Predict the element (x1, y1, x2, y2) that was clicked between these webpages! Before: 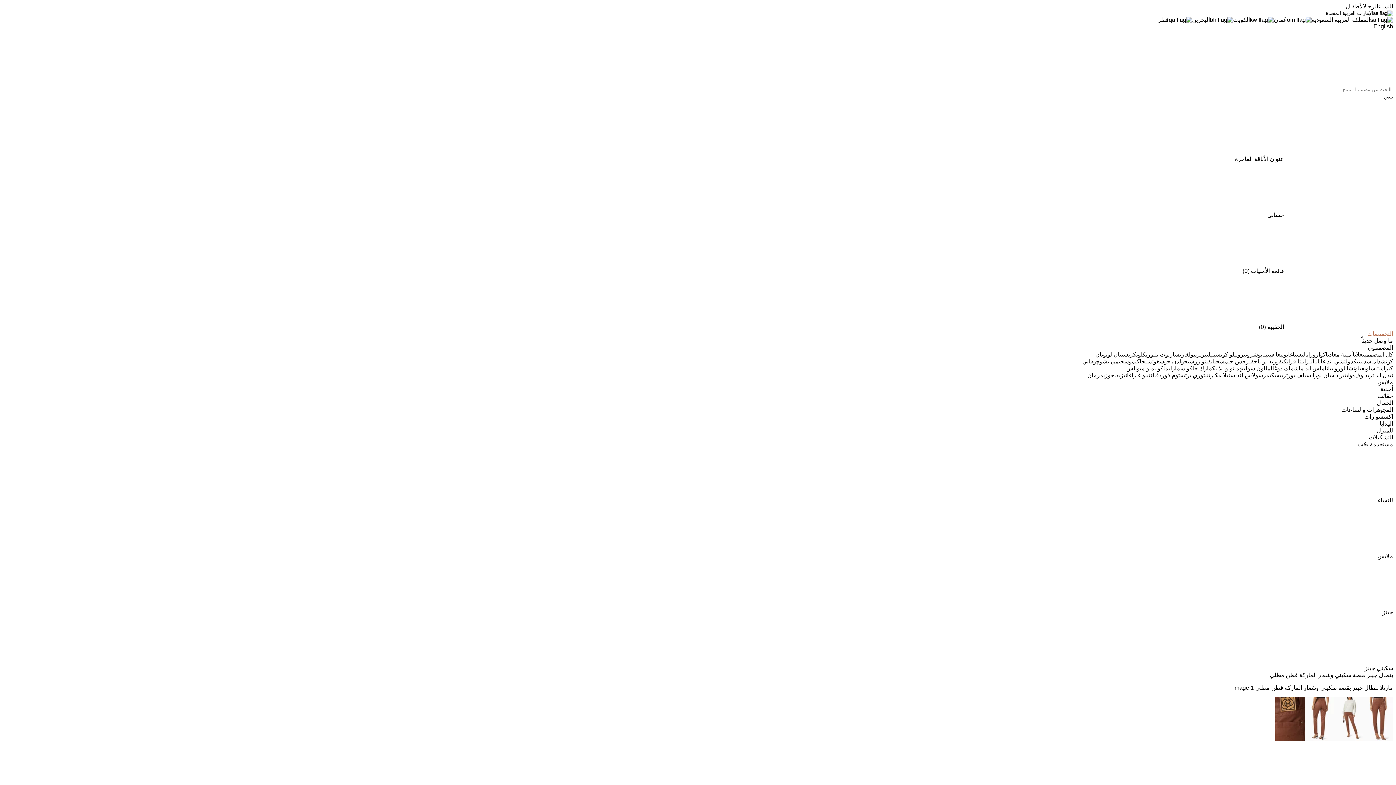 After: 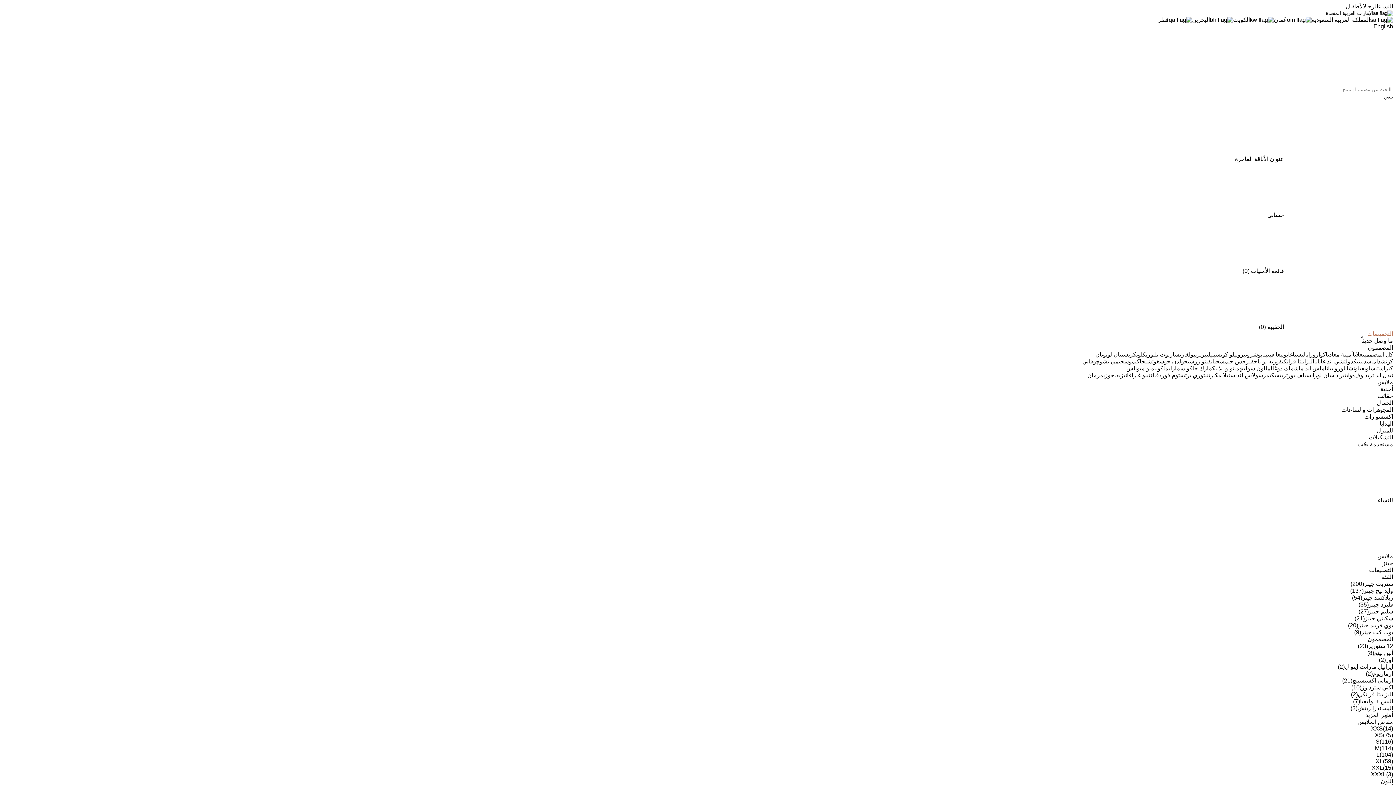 Action: label: جينز bbox: (1382, 609, 1393, 615)